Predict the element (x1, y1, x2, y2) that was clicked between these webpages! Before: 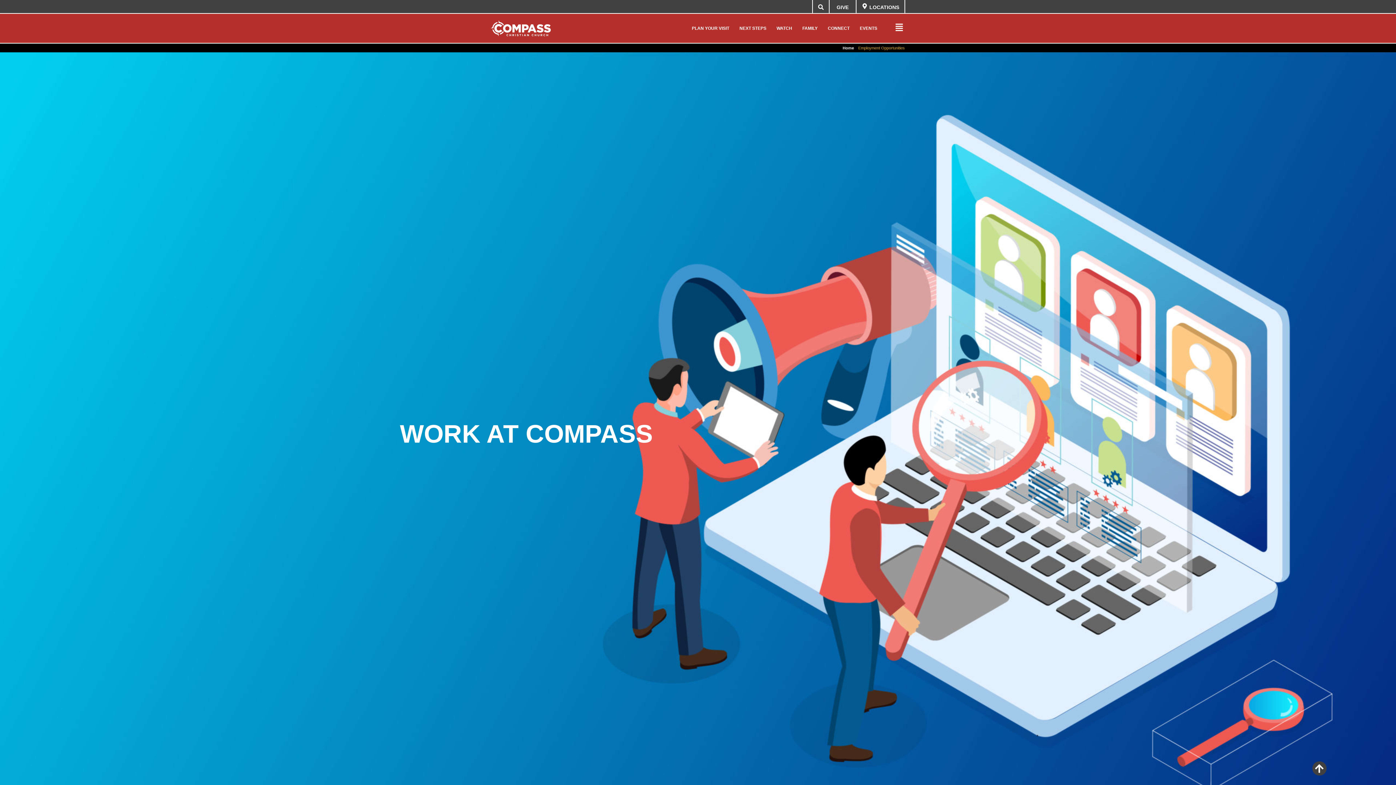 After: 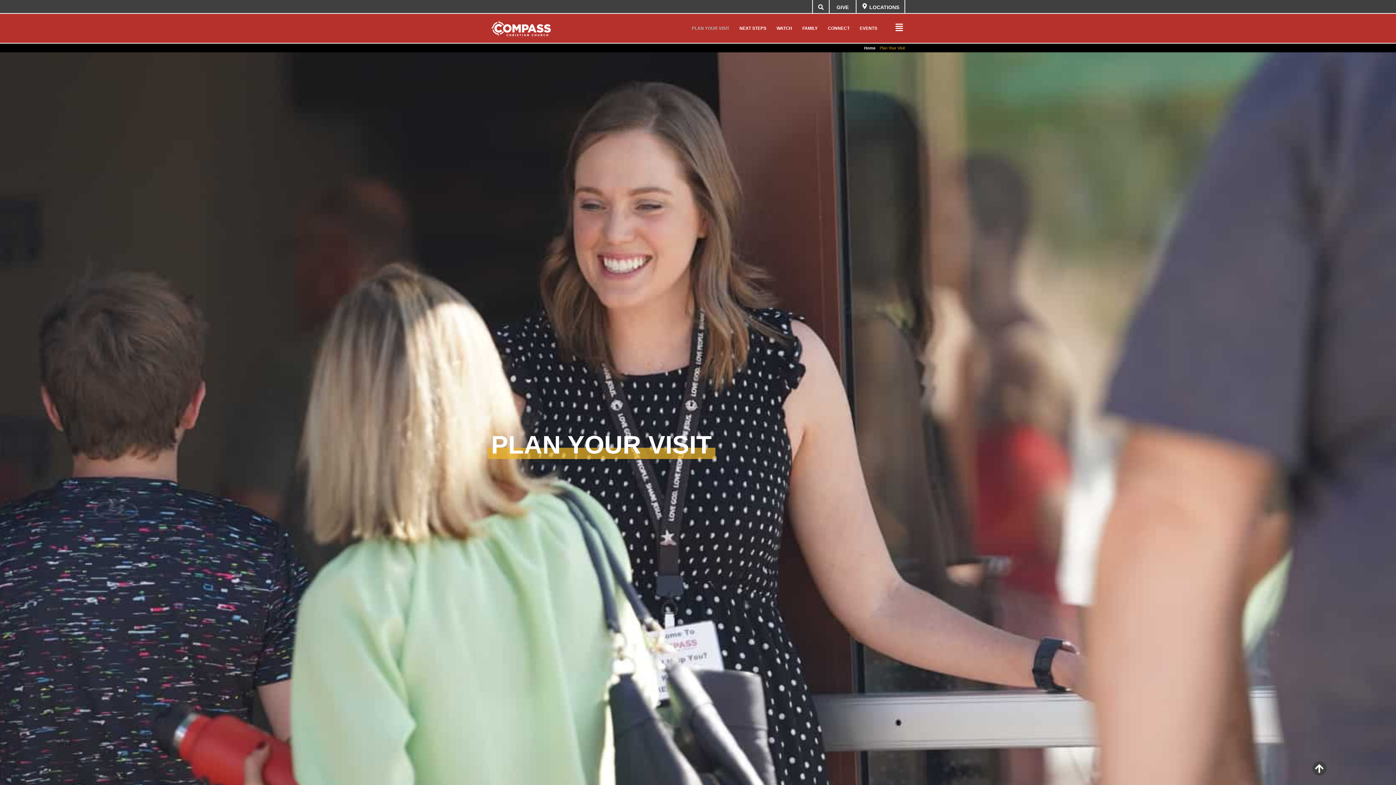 Action: bbox: (687, 20, 733, 36) label: PLAN YOUR VISIT